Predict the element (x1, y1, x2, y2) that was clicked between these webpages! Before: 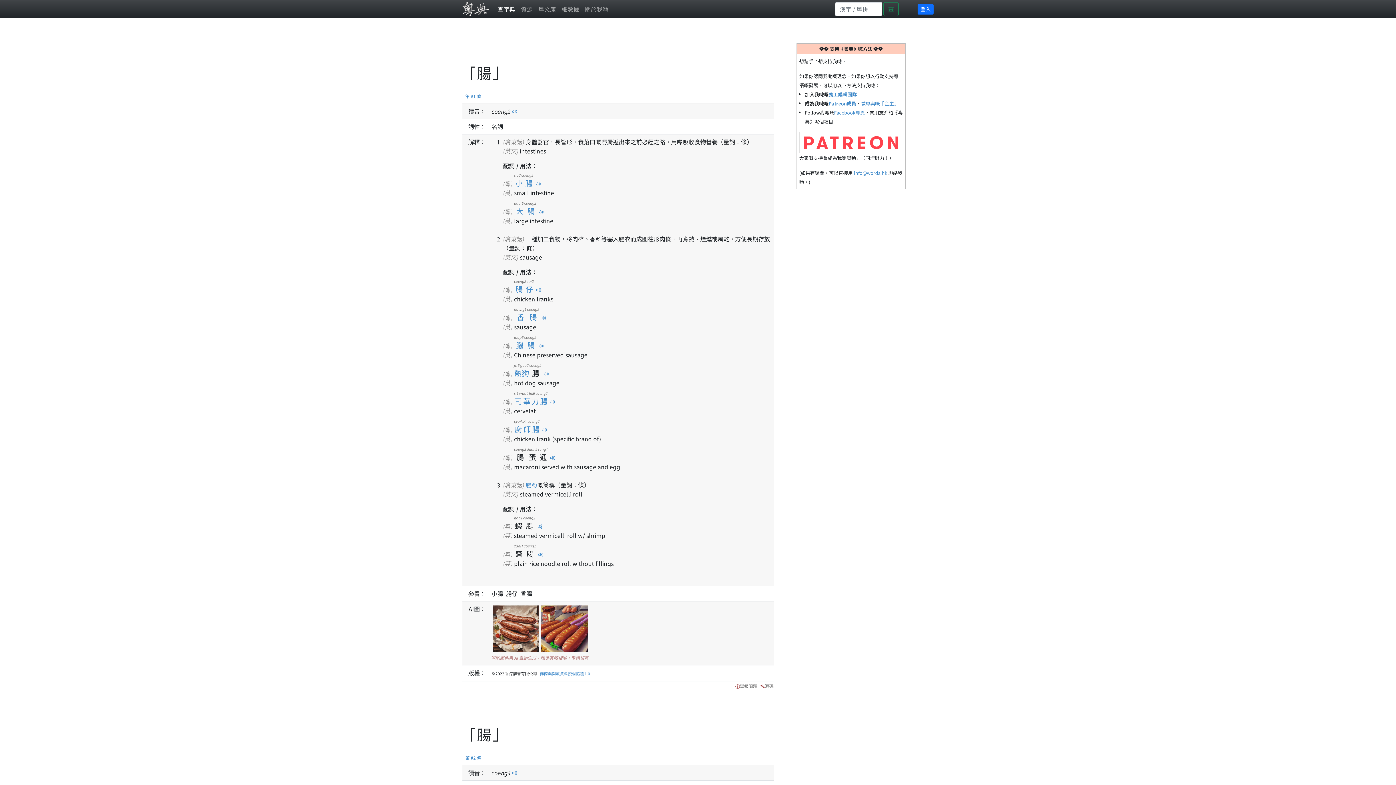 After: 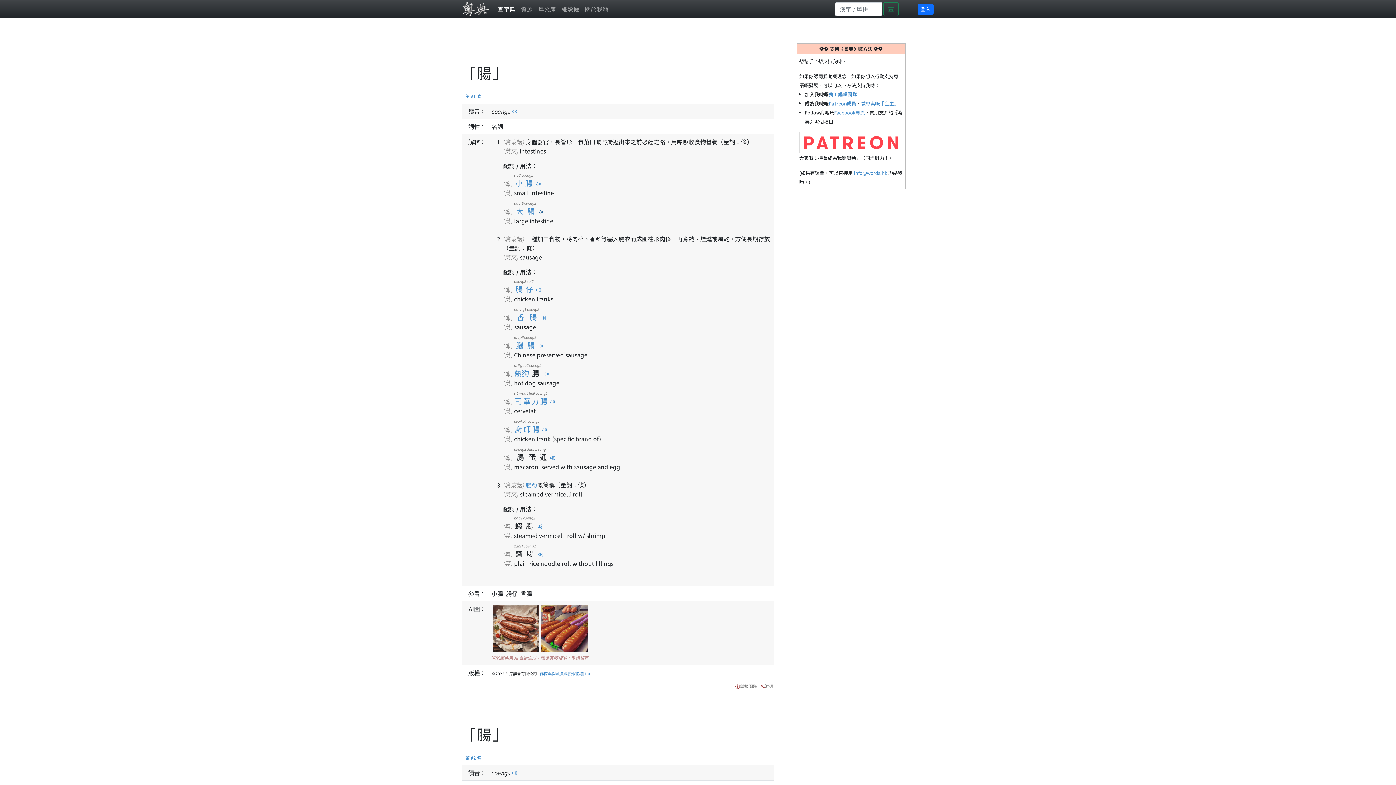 Action: bbox: (538, 207, 544, 215)